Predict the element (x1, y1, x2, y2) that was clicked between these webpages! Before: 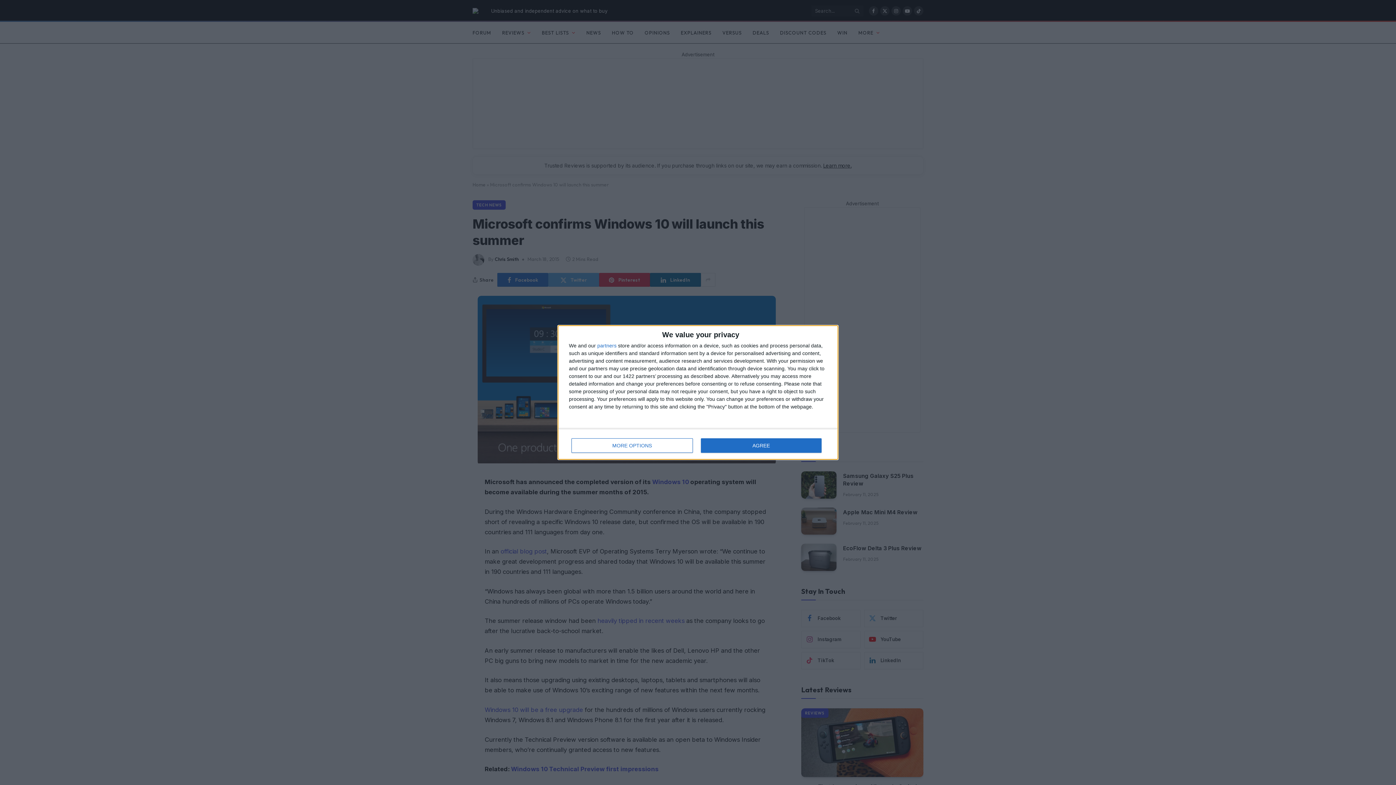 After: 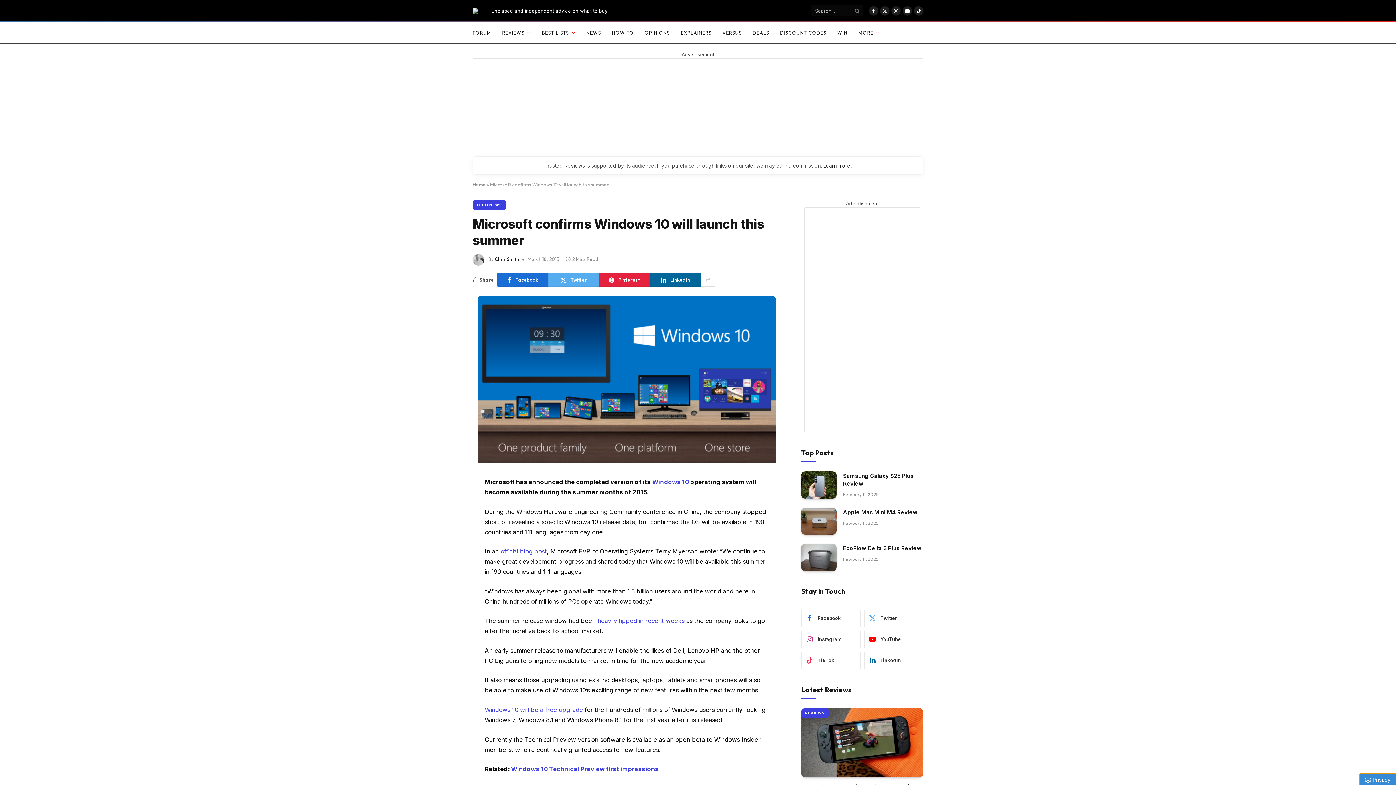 Action: bbox: (700, 438, 821, 453) label: AGREE